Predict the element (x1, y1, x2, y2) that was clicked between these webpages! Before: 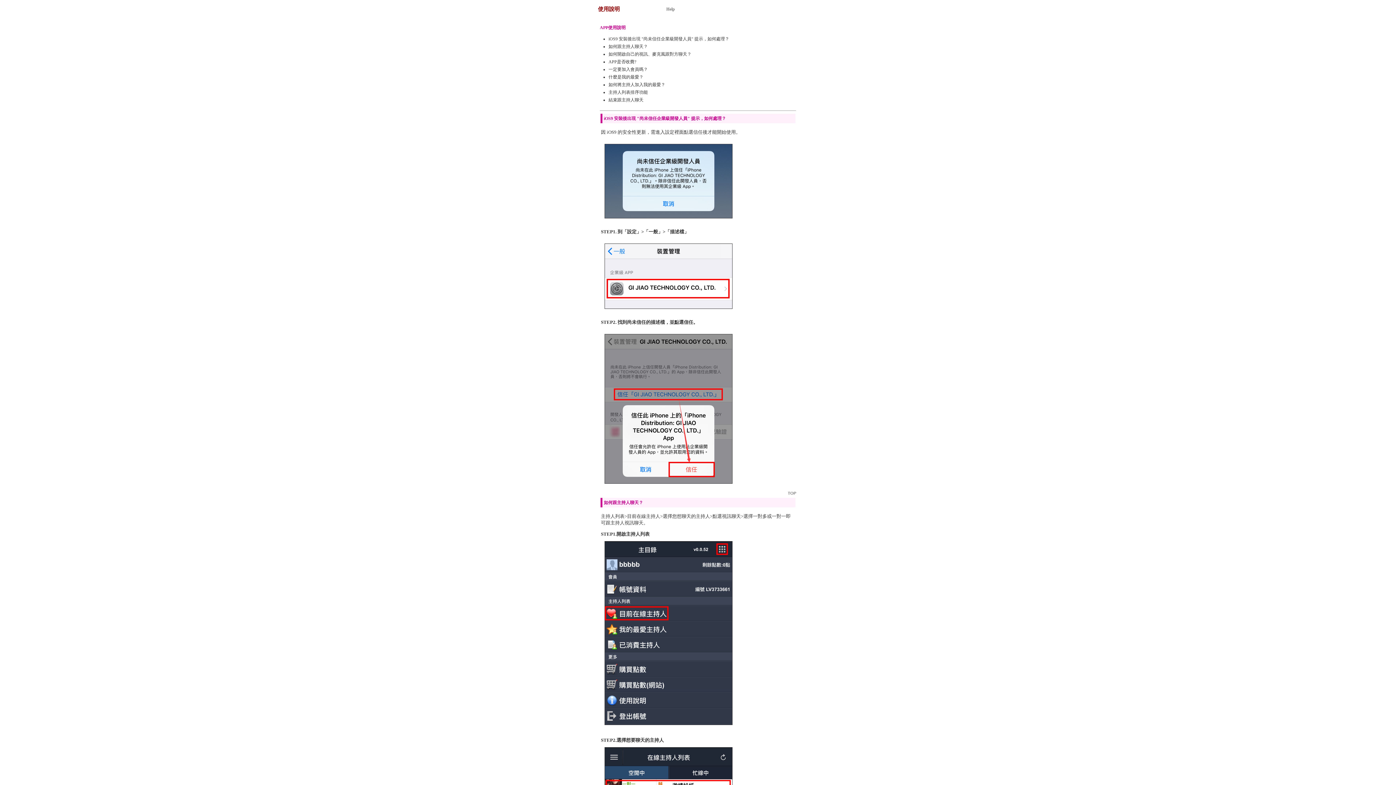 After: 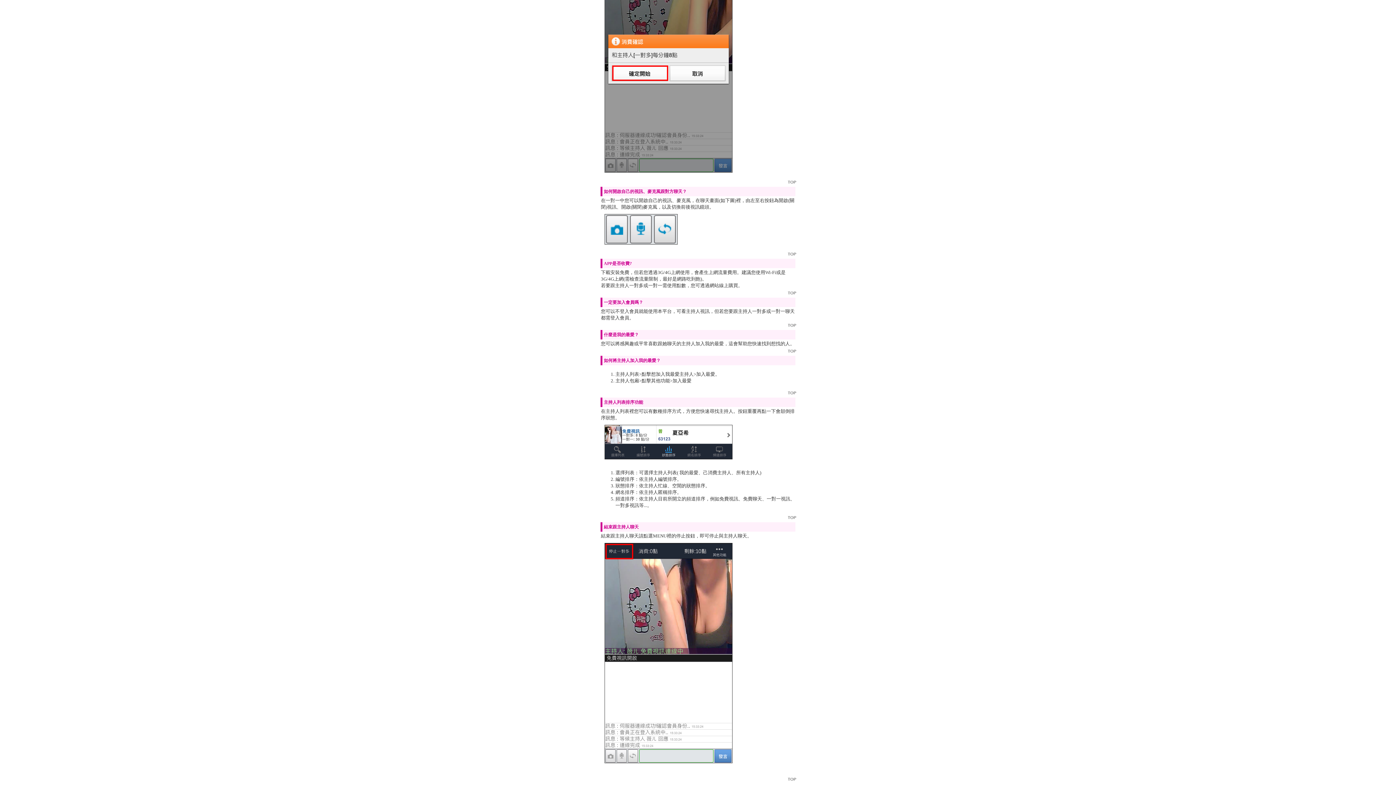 Action: bbox: (608, 59, 636, 64) label: APP是否收費?